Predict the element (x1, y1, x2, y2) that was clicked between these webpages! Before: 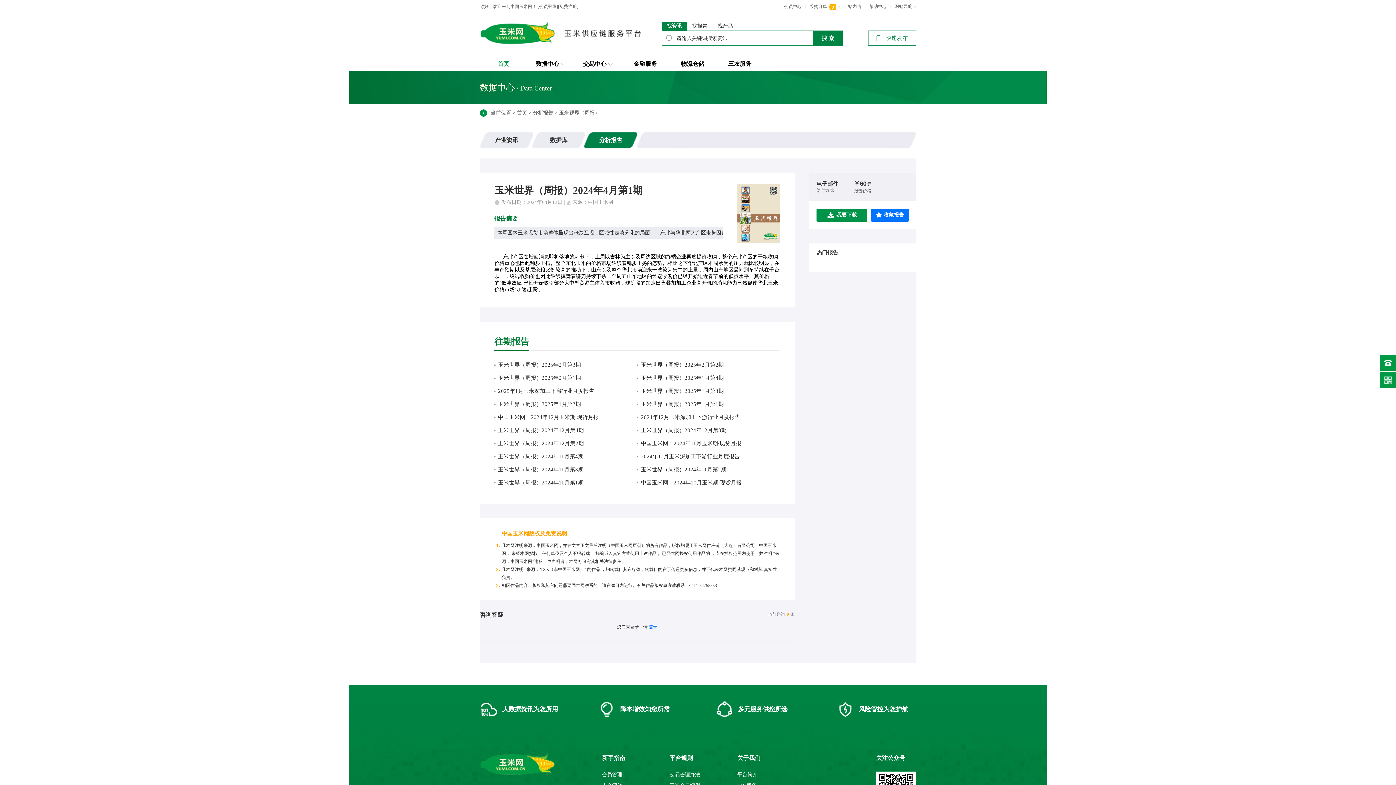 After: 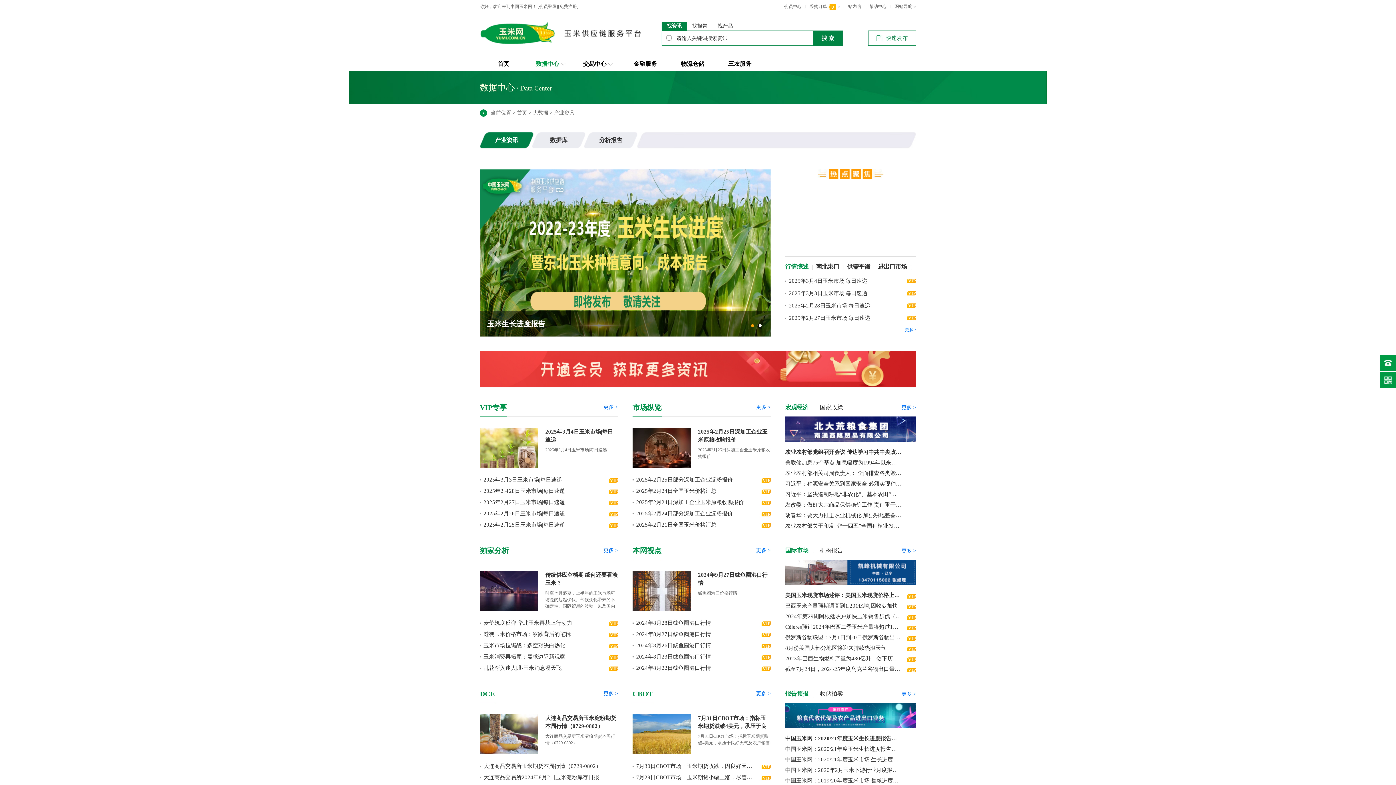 Action: bbox: (536, 56, 565, 71) label: 数据中心